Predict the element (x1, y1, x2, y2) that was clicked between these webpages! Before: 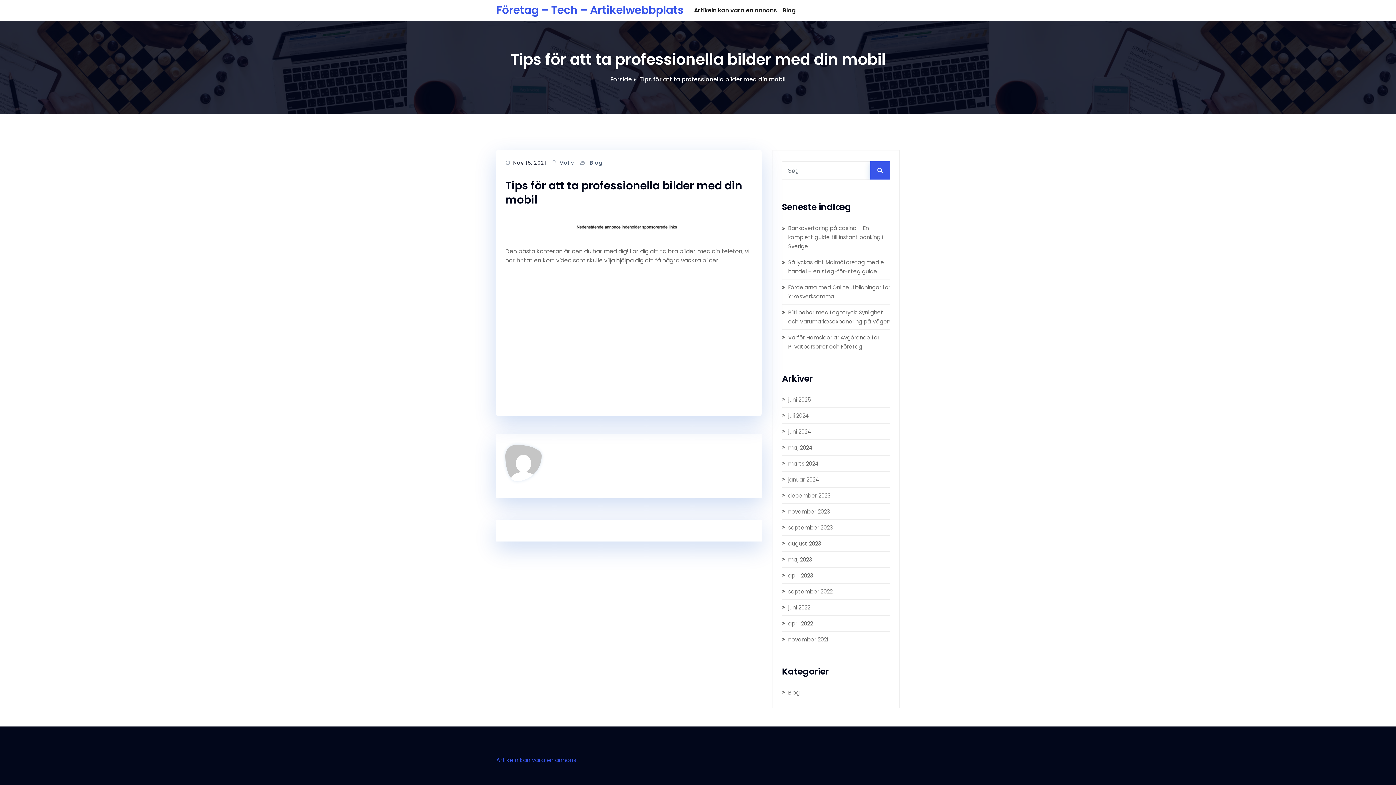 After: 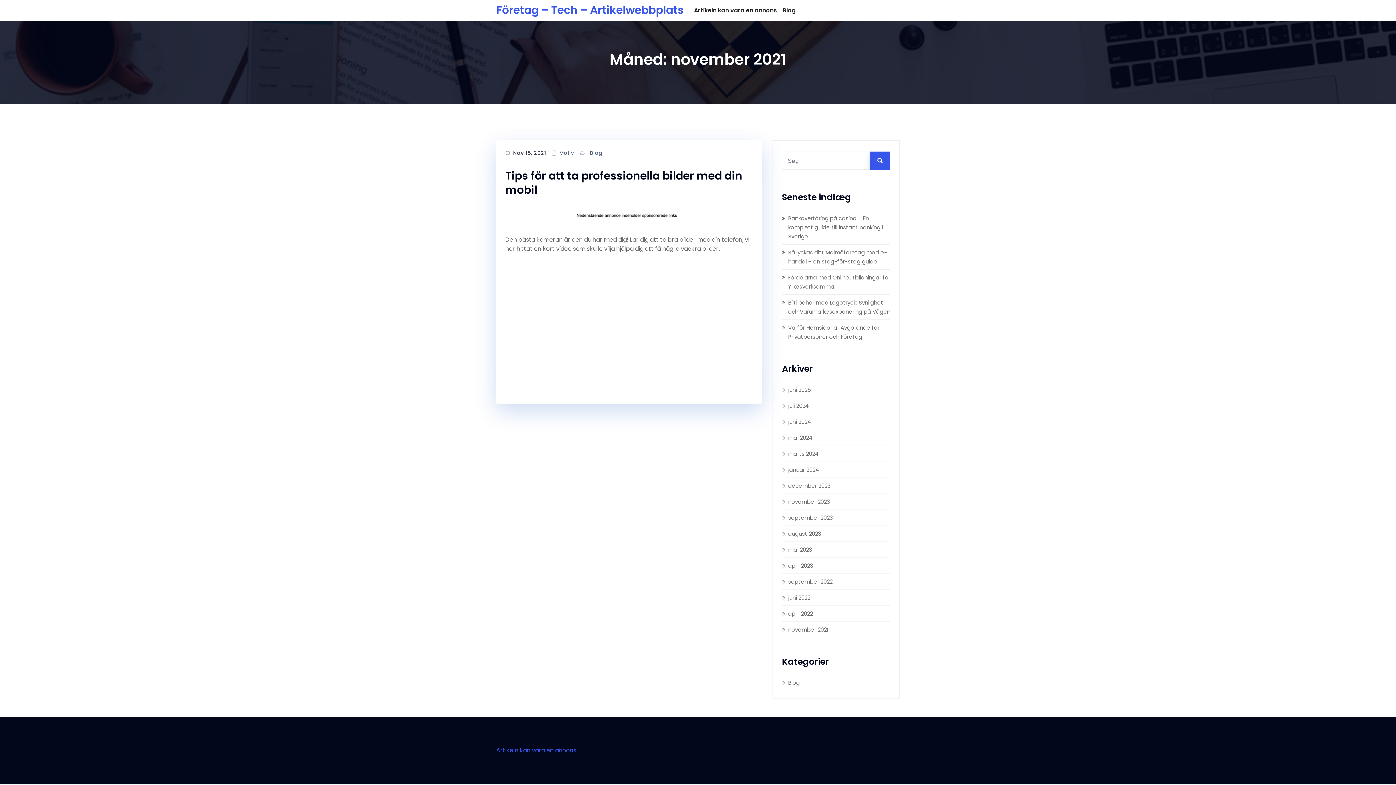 Action: label: november 2021 bbox: (788, 636, 828, 643)